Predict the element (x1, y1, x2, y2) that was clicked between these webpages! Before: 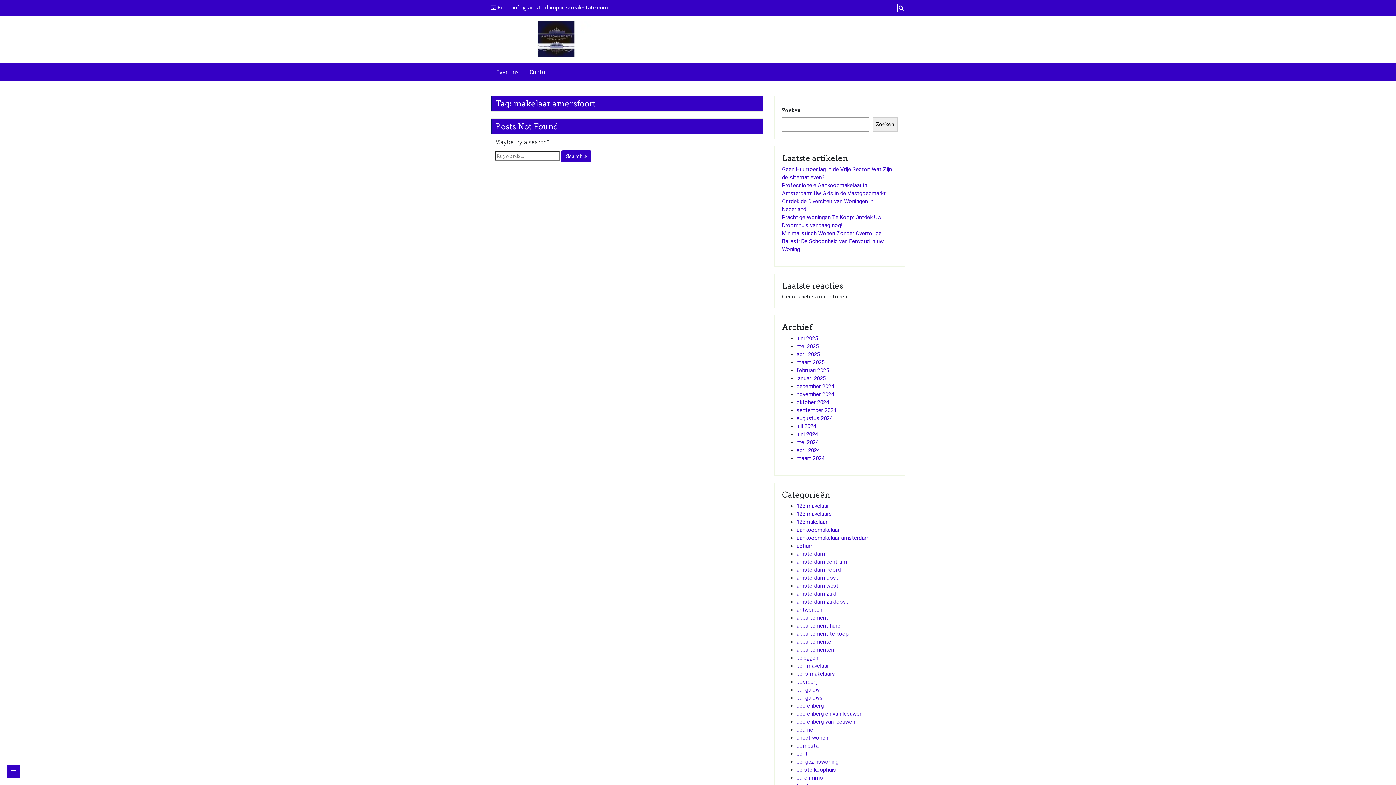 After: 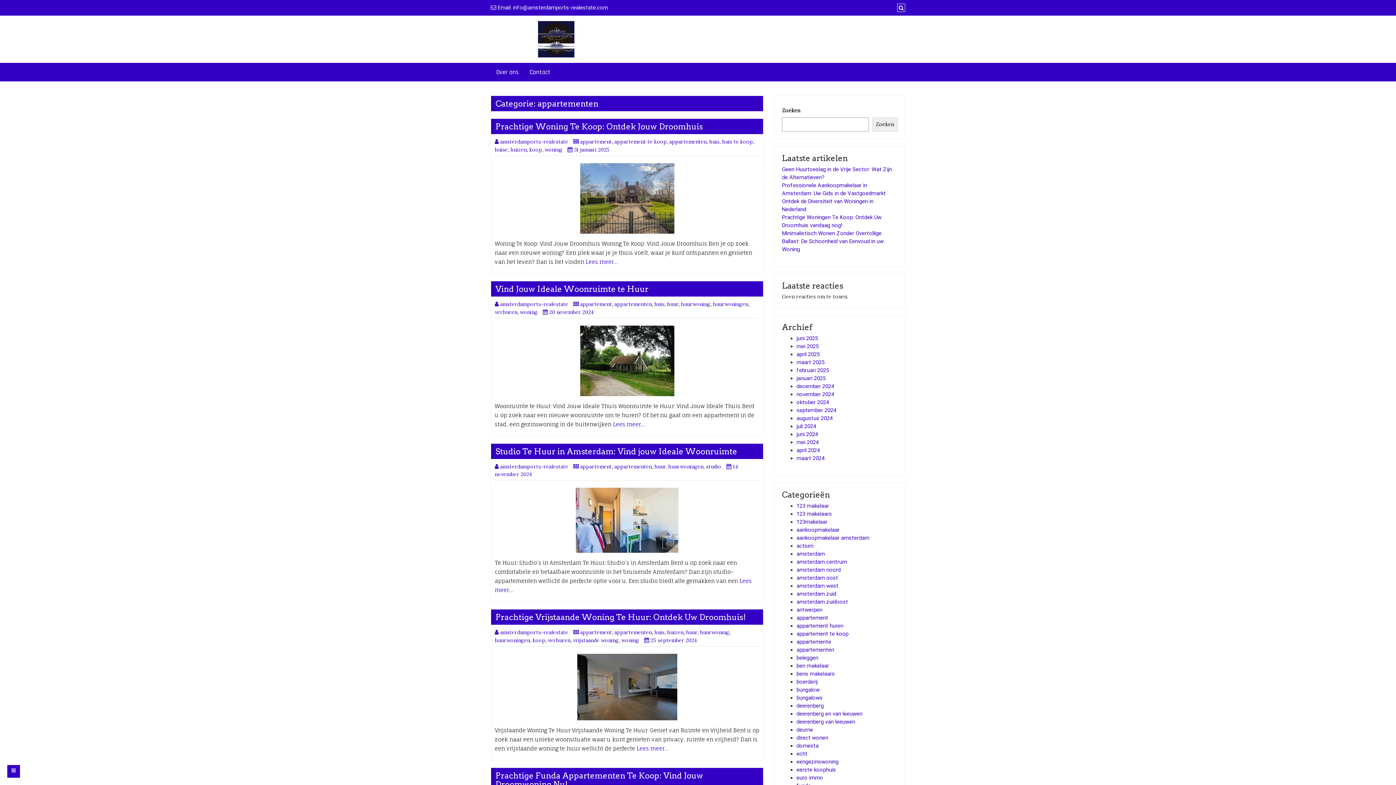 Action: bbox: (796, 646, 834, 653) label: appartementen